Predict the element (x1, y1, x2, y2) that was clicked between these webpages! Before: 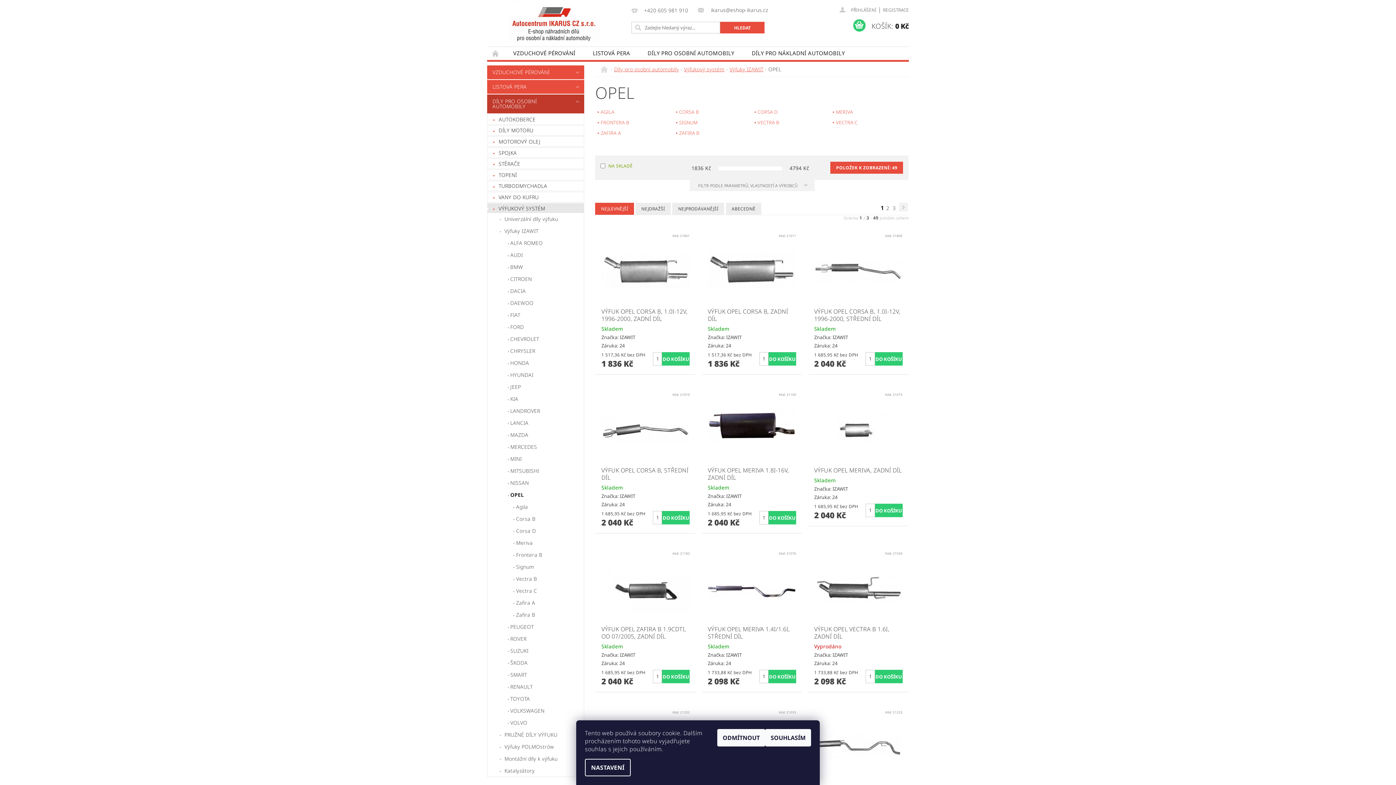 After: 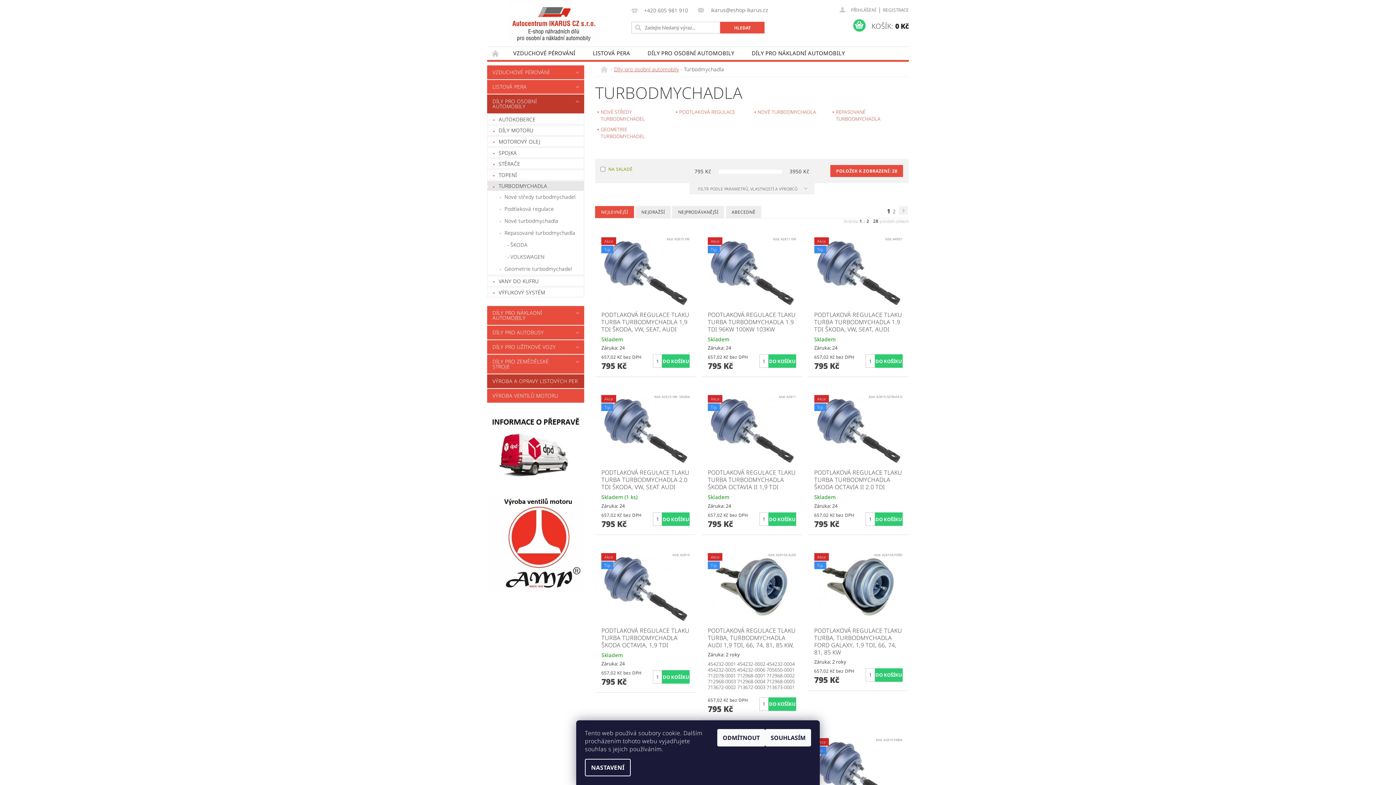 Action: bbox: (487, 181, 584, 190) label: TURBODMYCHADLA